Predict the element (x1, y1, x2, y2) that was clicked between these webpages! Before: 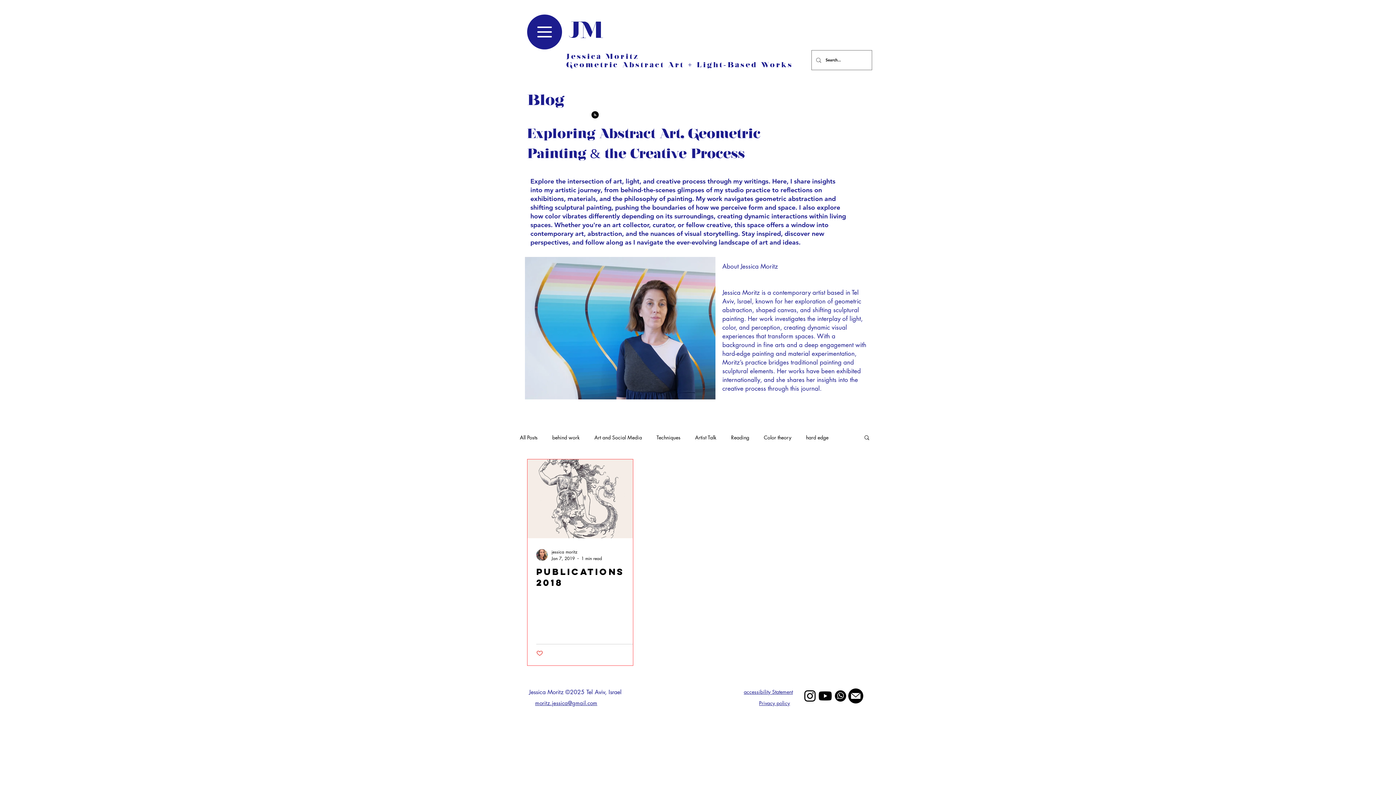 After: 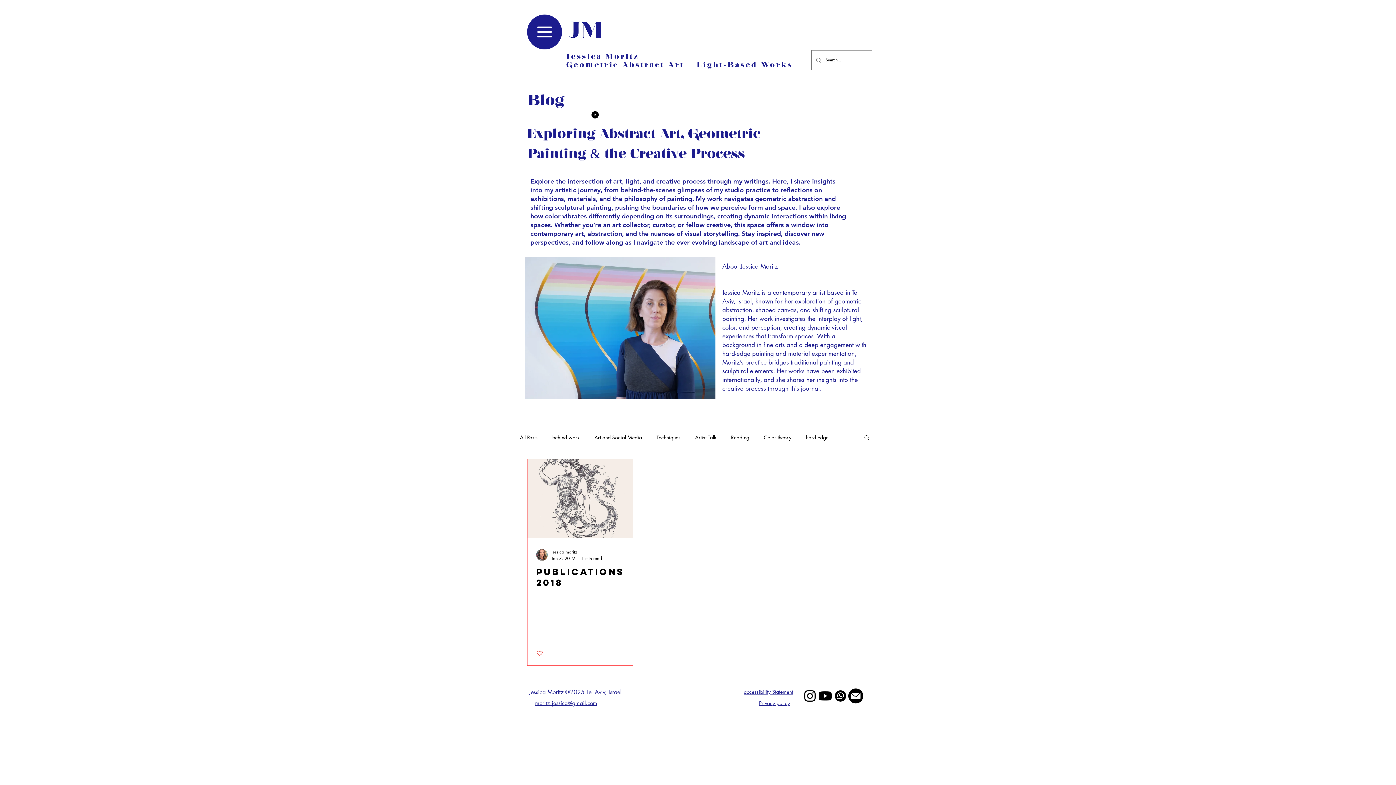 Action: bbox: (833, 688, 848, 704) label: whatsapp